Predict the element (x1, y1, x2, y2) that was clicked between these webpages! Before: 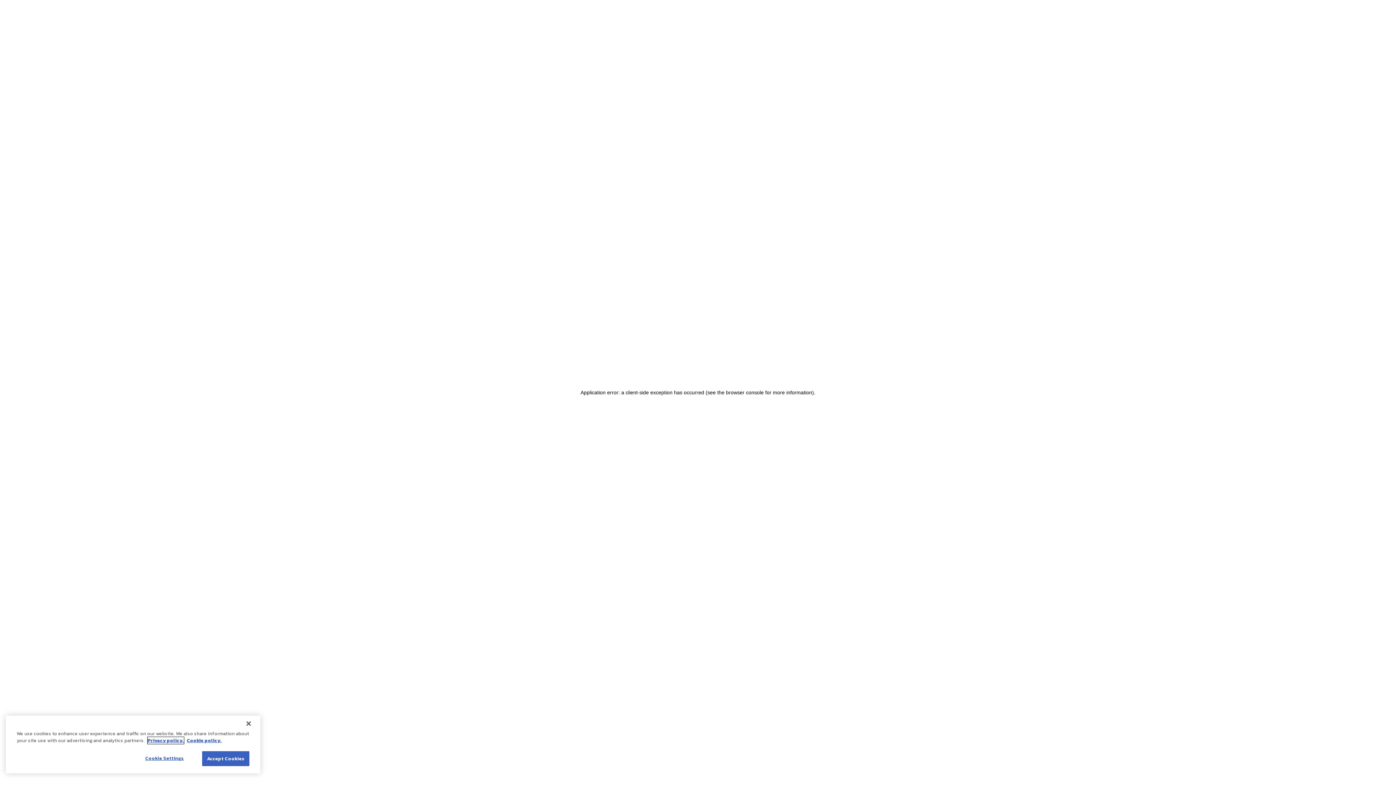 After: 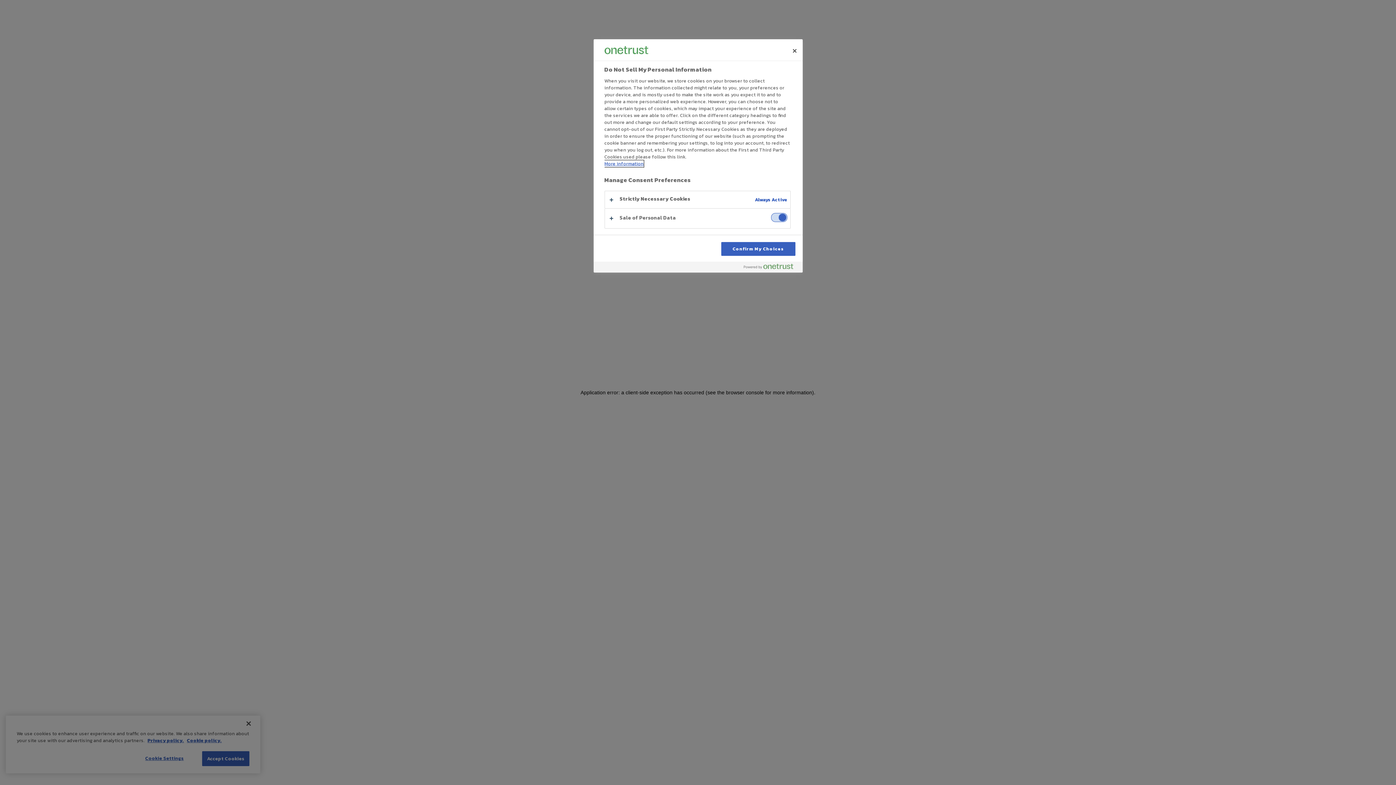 Action: bbox: (132, 751, 196, 765) label: Cookie Settings